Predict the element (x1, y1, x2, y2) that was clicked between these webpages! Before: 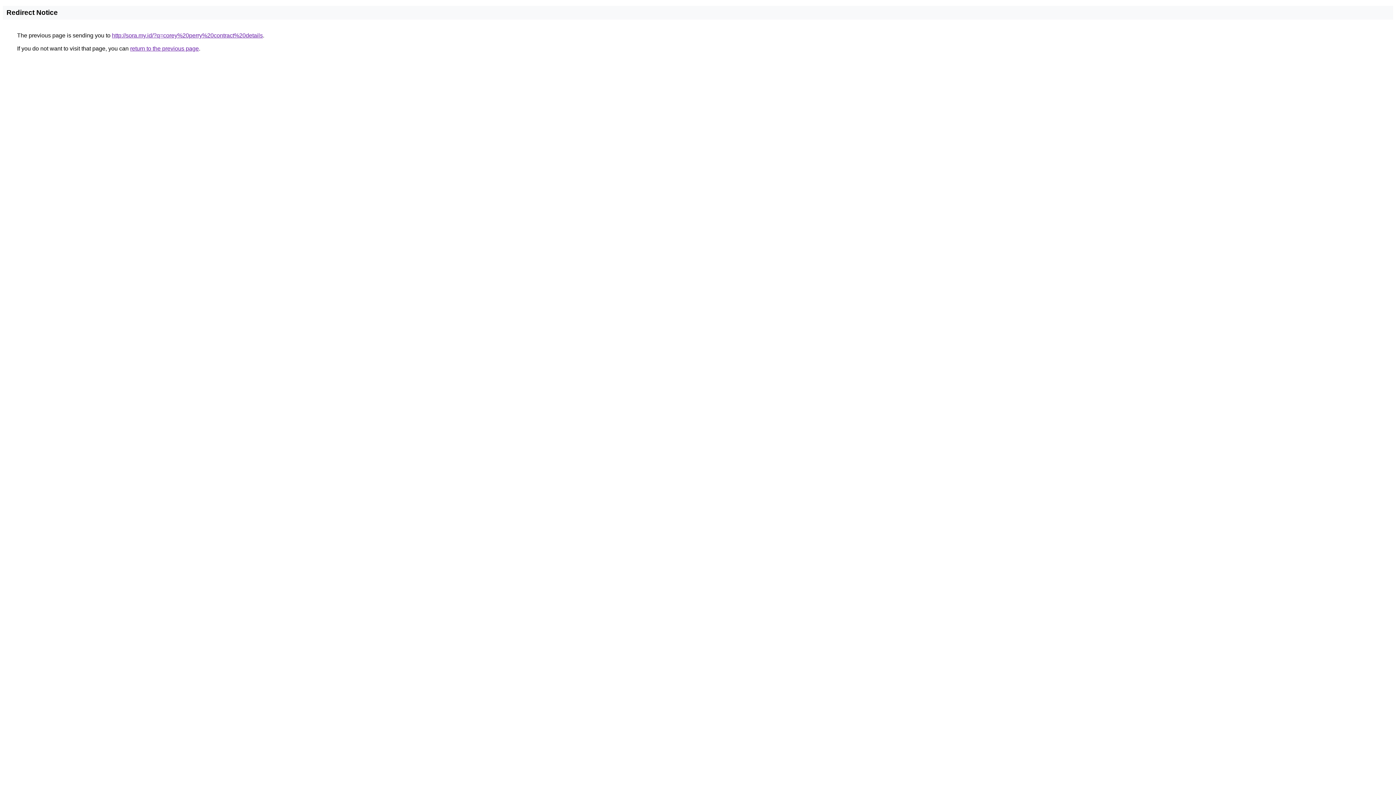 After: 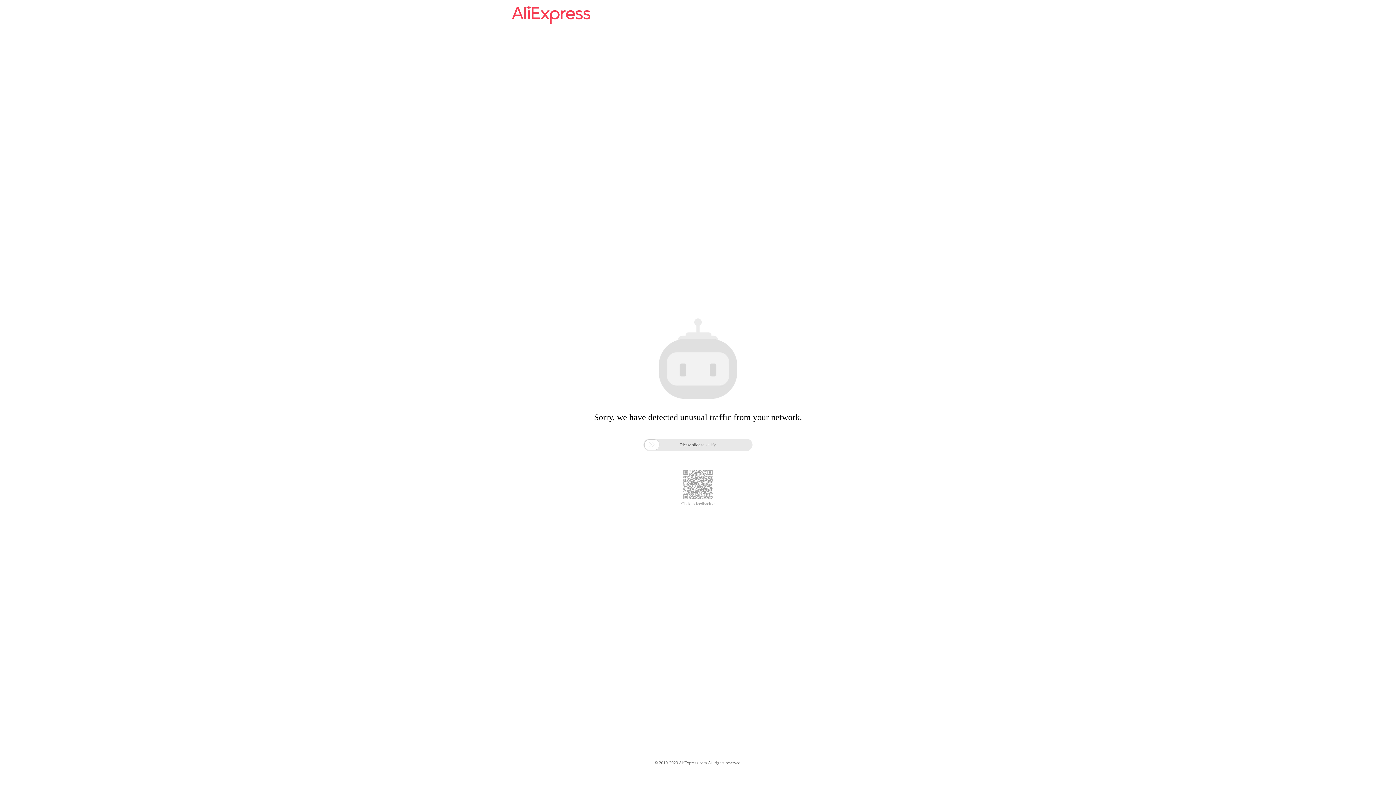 Action: bbox: (112, 32, 262, 38) label: http://sora.my.id/?q=corey%20perry%20contract%20details